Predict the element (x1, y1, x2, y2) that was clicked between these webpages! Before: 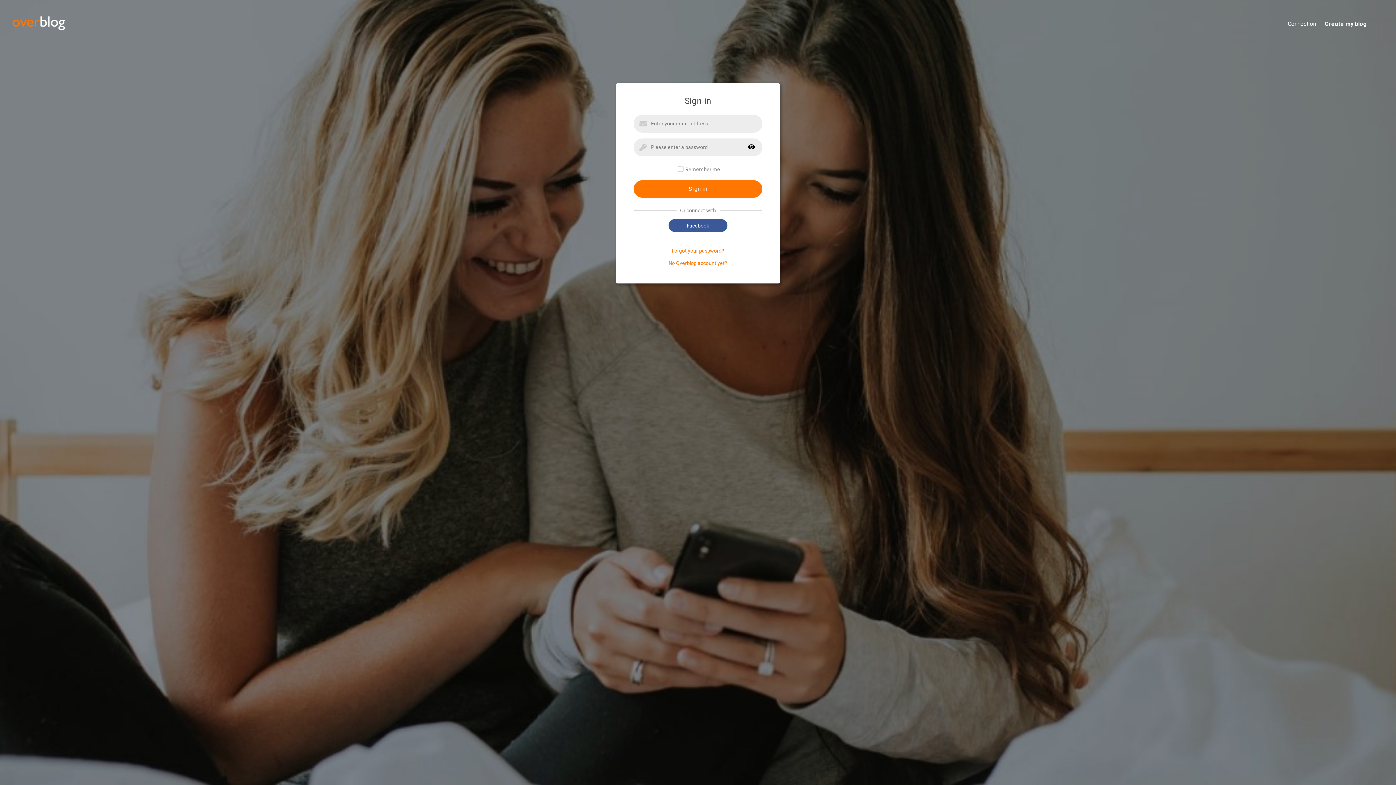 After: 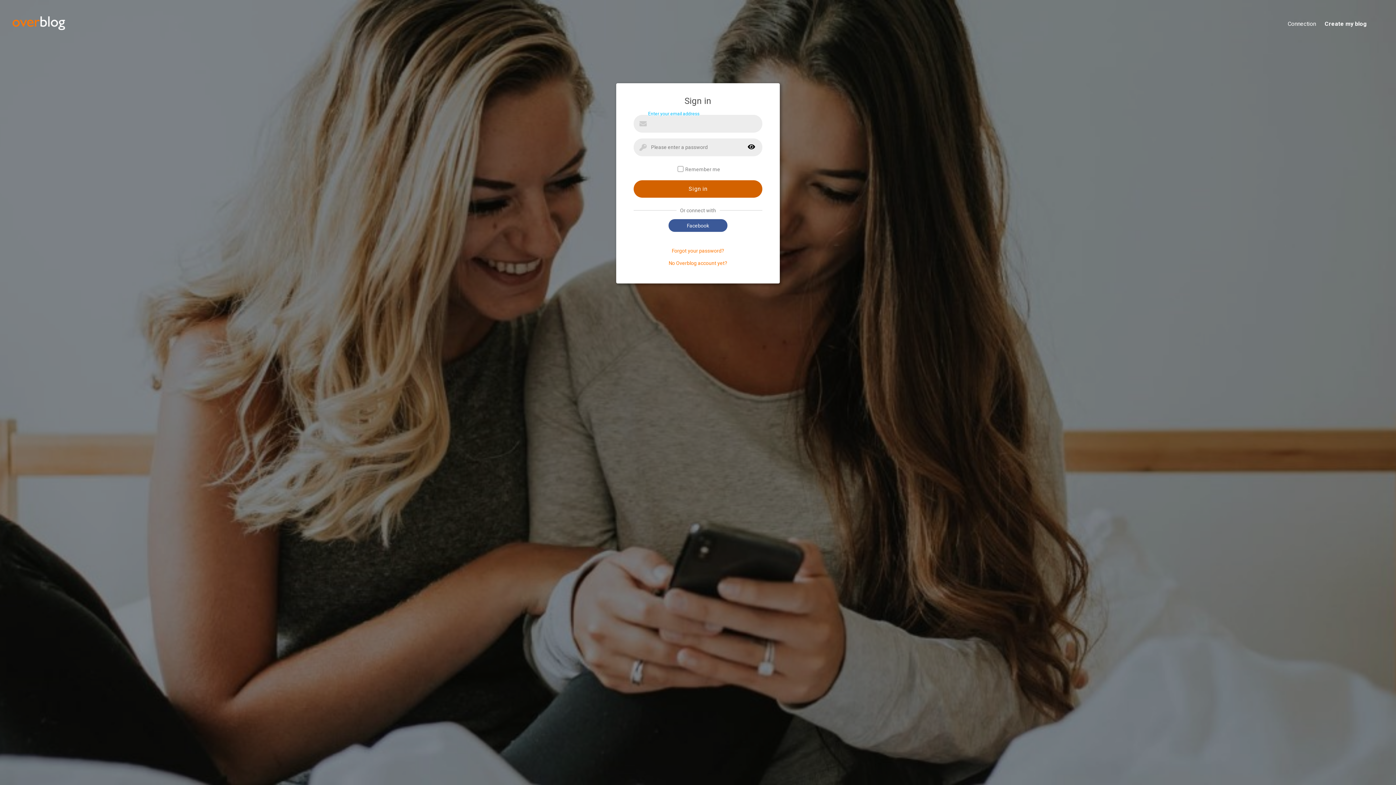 Action: bbox: (633, 180, 762, 197) label: Sign in